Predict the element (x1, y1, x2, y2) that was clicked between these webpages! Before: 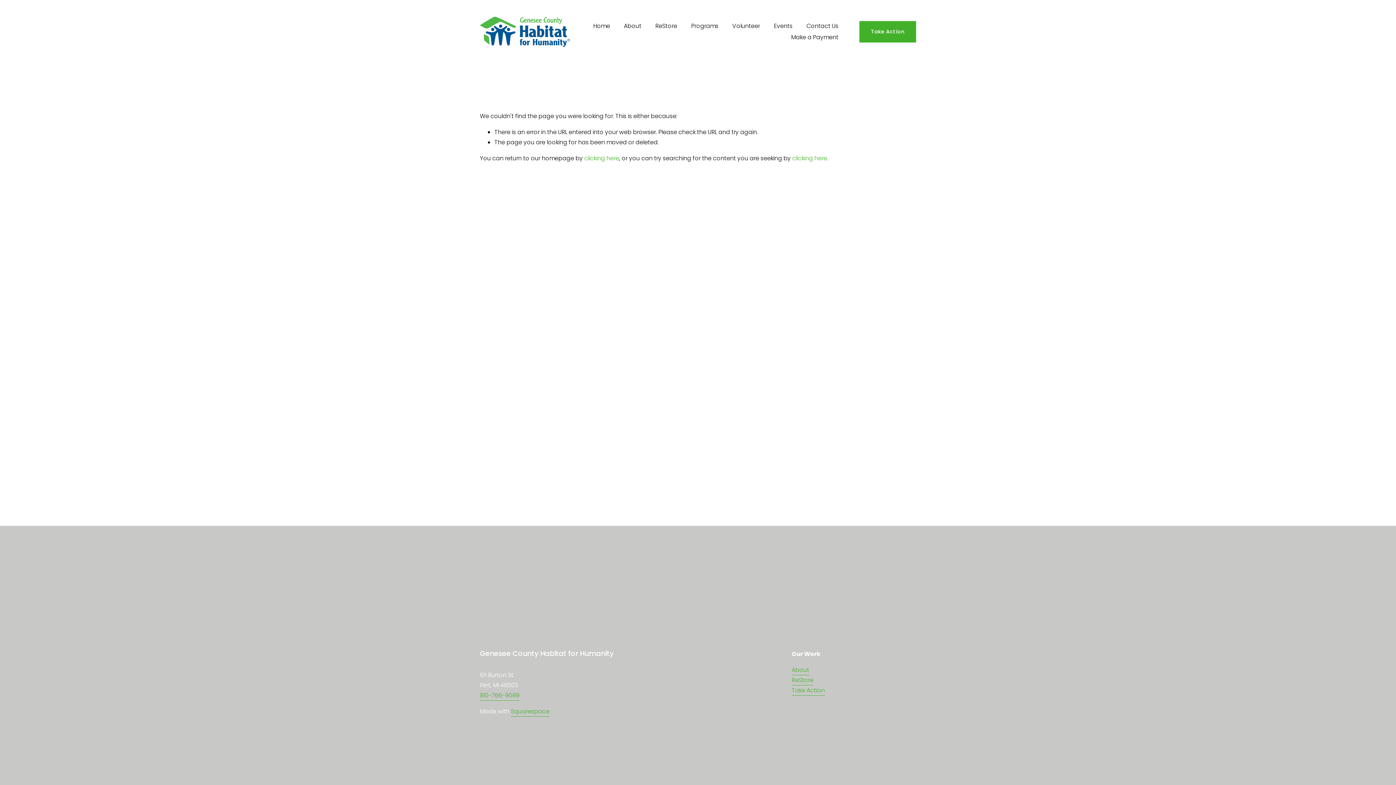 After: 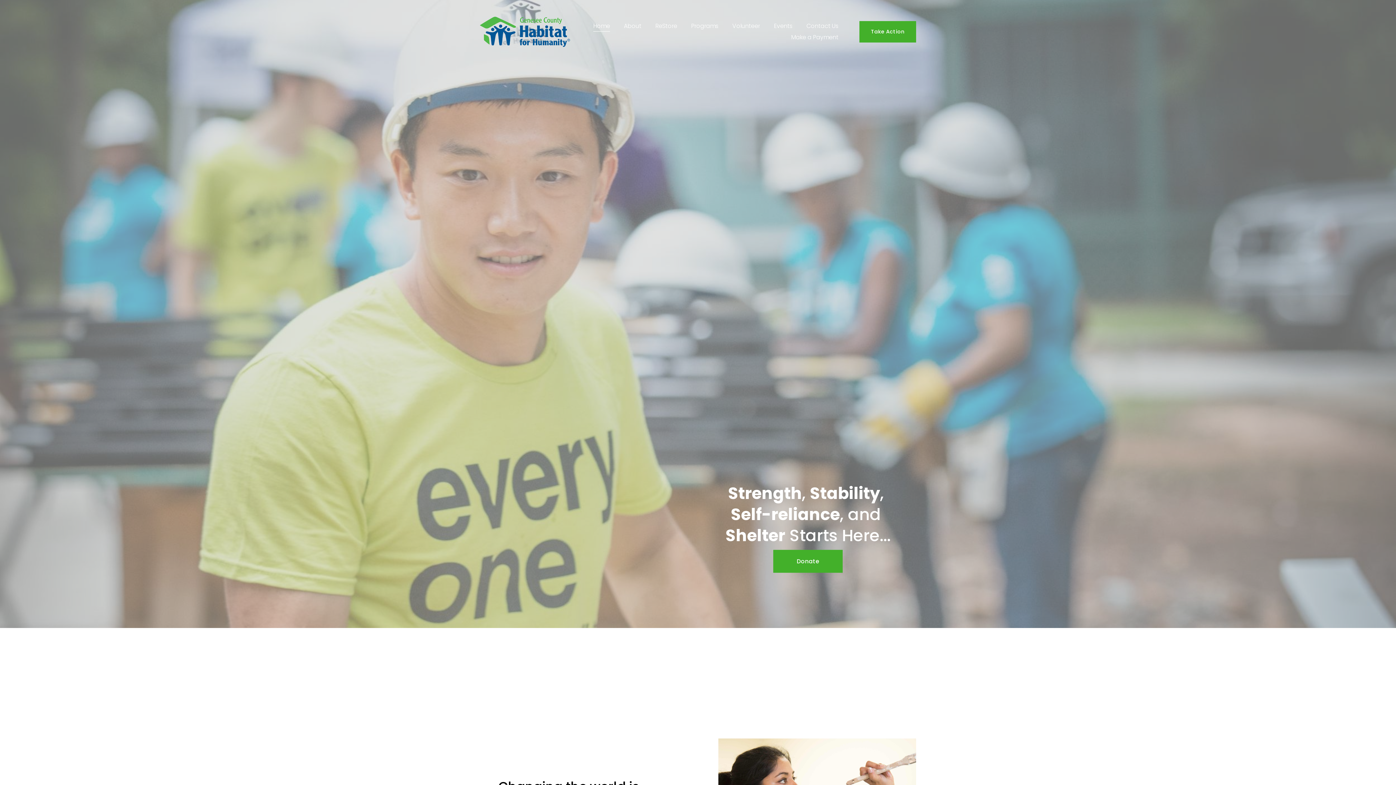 Action: label: clicking here bbox: (584, 154, 619, 162)